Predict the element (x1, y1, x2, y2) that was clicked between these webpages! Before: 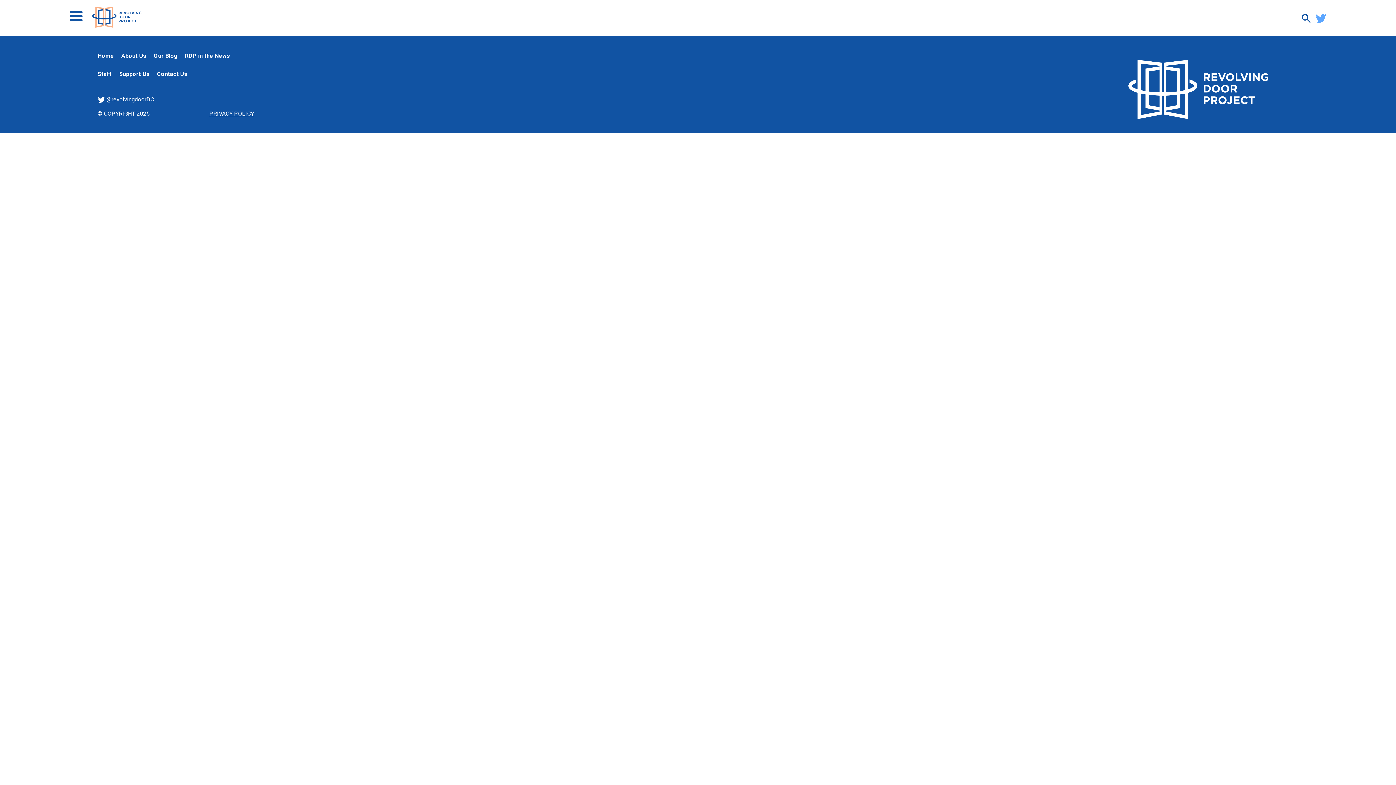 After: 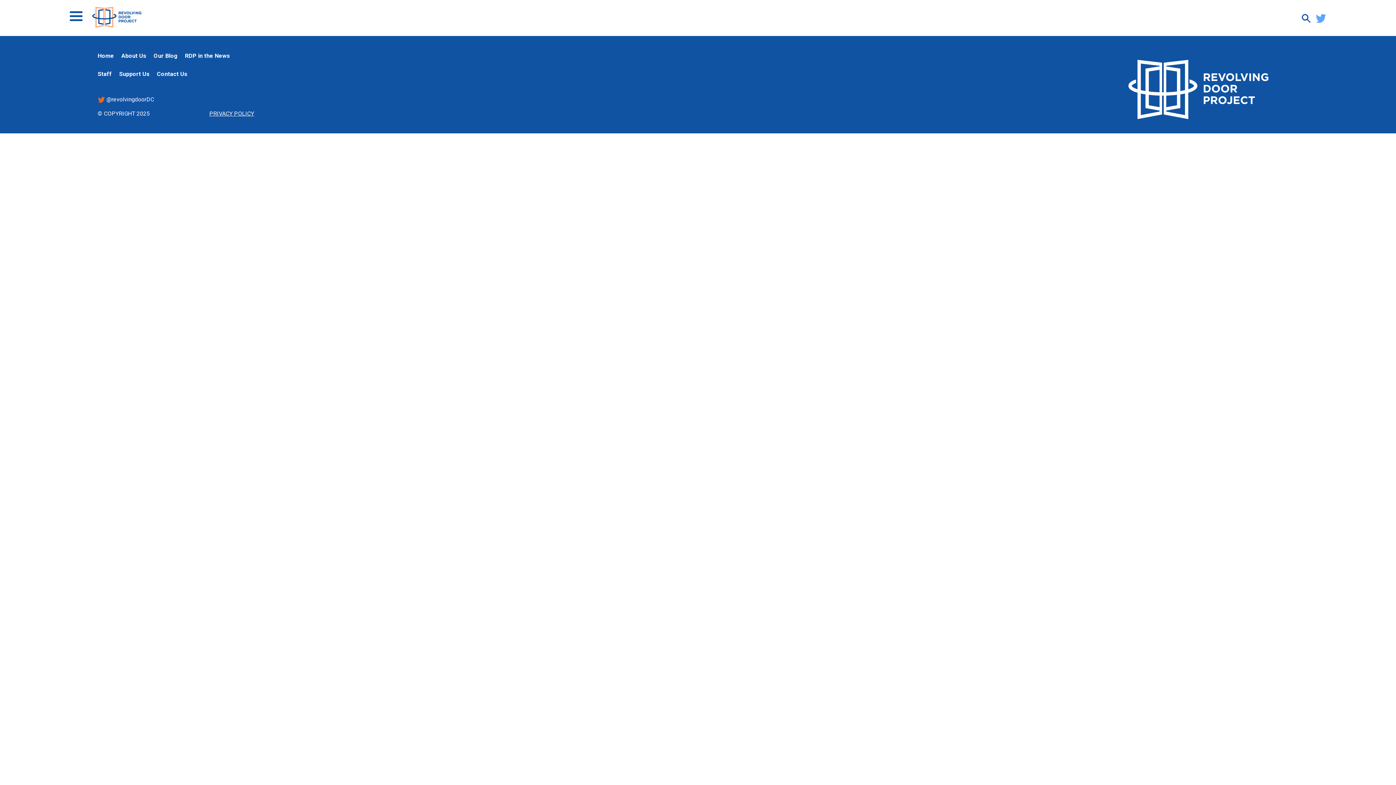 Action: label:  @revolvingdoorDC bbox: (97, 96, 154, 103)